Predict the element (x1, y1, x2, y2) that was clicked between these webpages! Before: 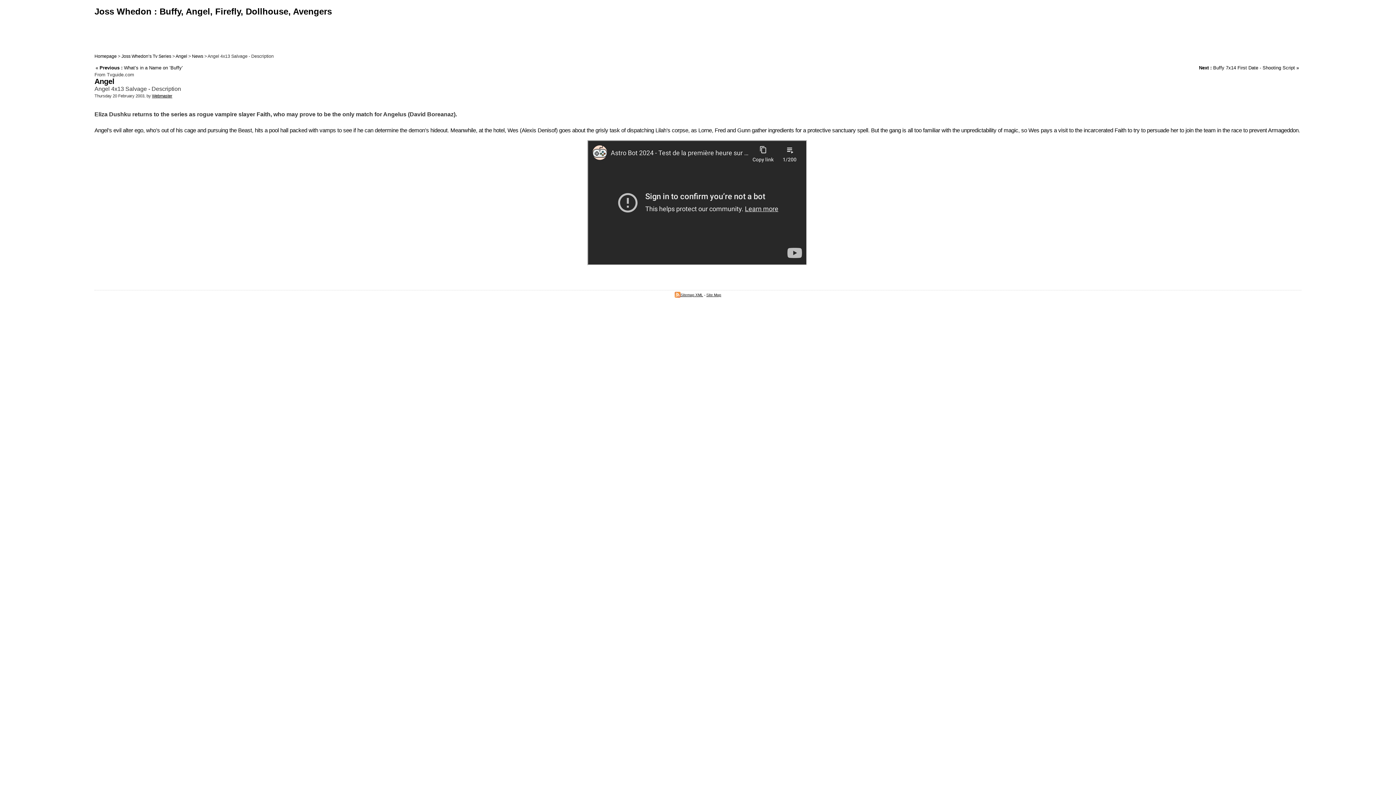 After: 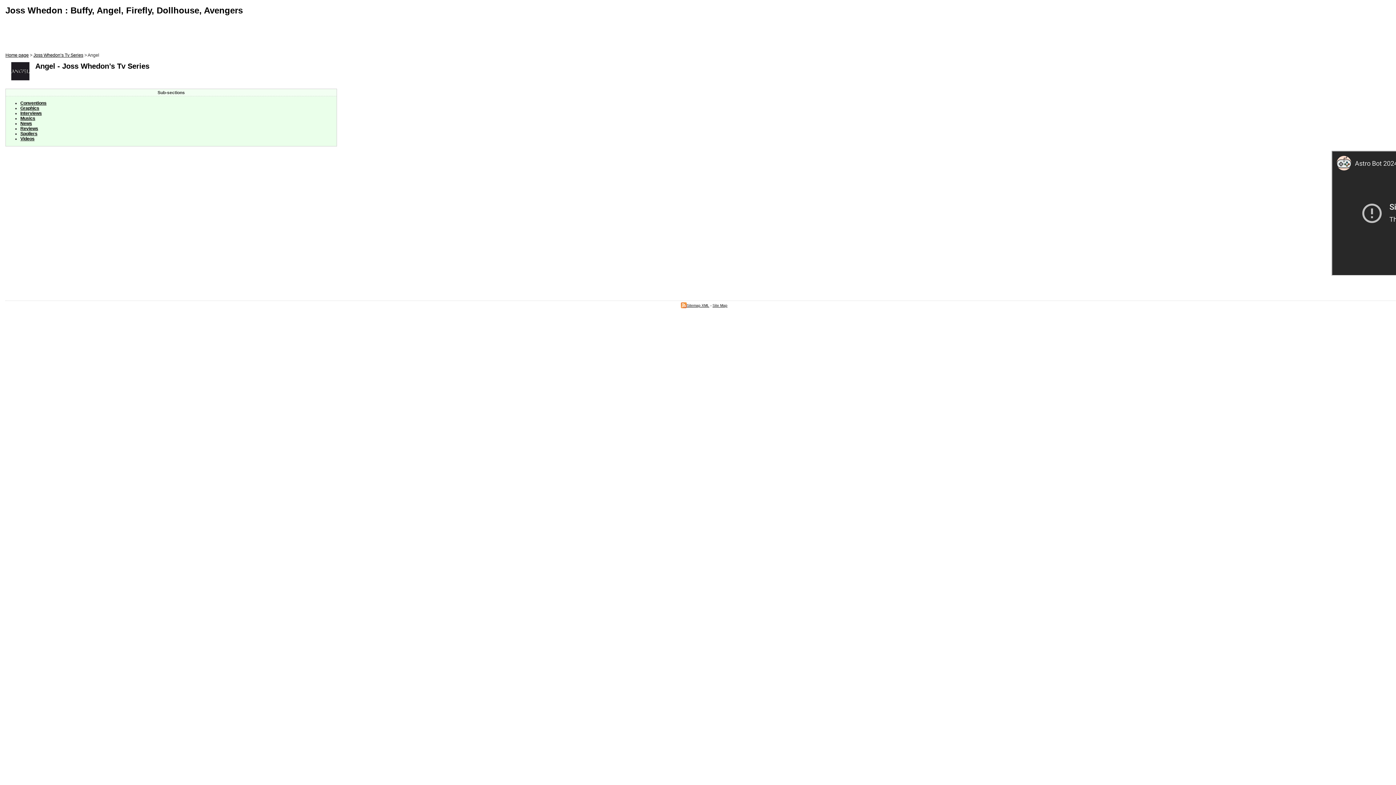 Action: bbox: (175, 53, 187, 58) label: Angel